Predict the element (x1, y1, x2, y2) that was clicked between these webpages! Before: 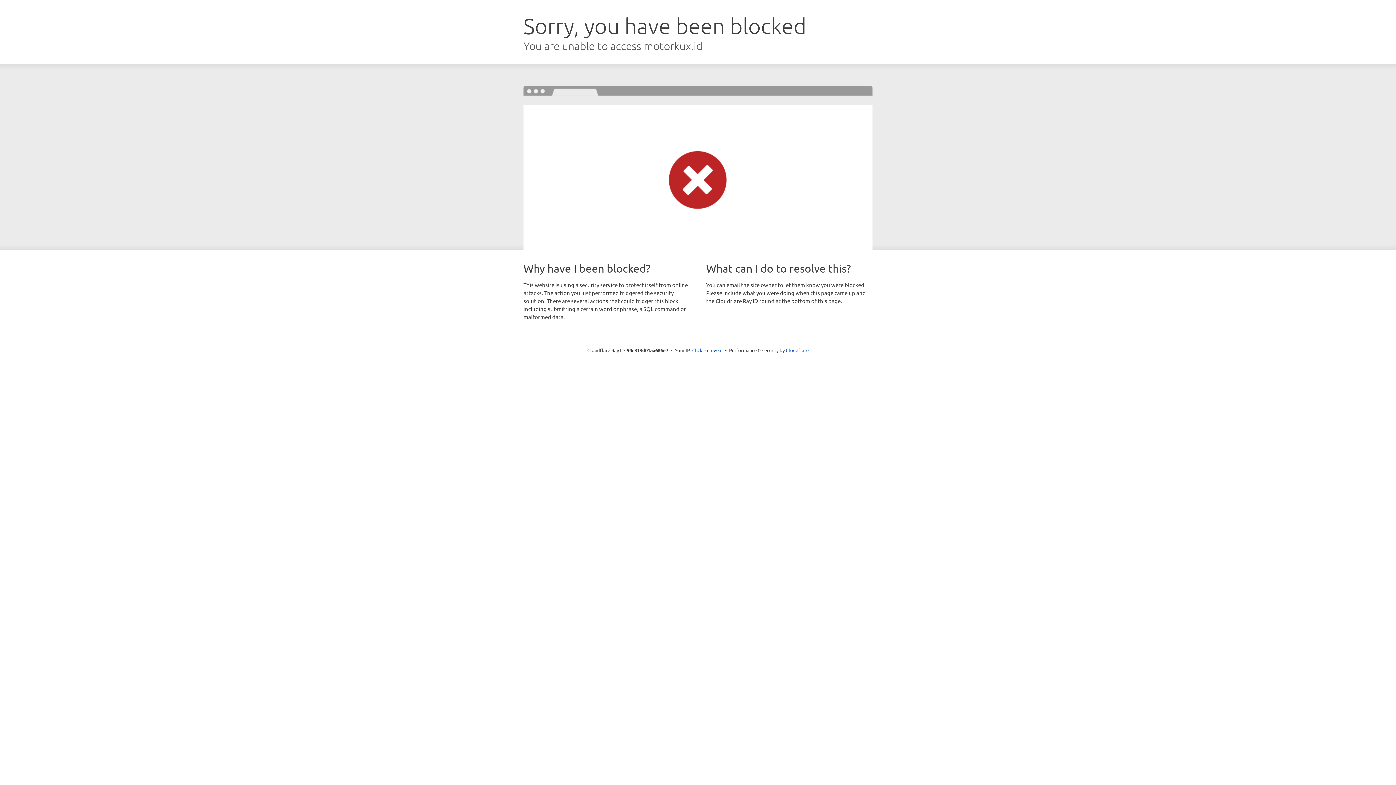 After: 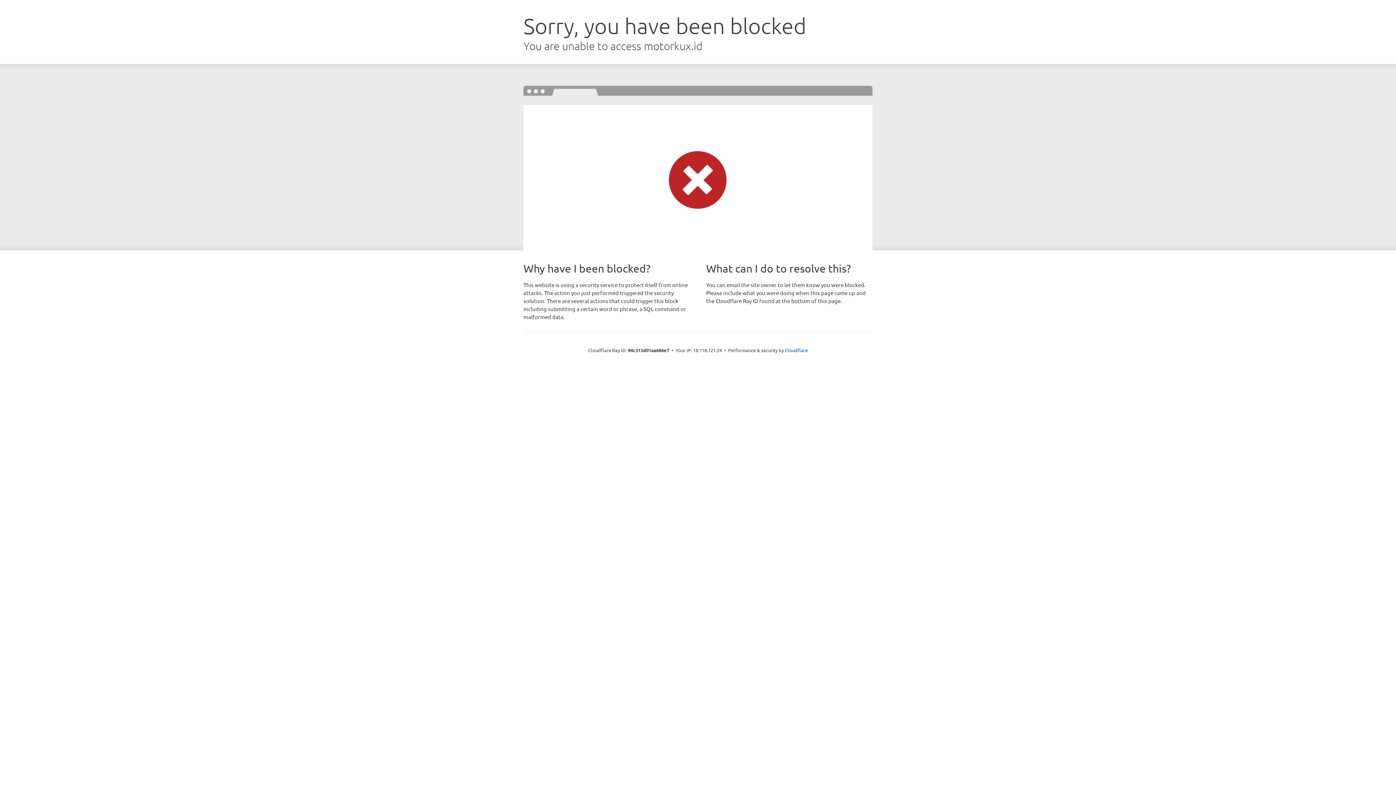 Action: label: Click to reveal bbox: (692, 346, 722, 353)